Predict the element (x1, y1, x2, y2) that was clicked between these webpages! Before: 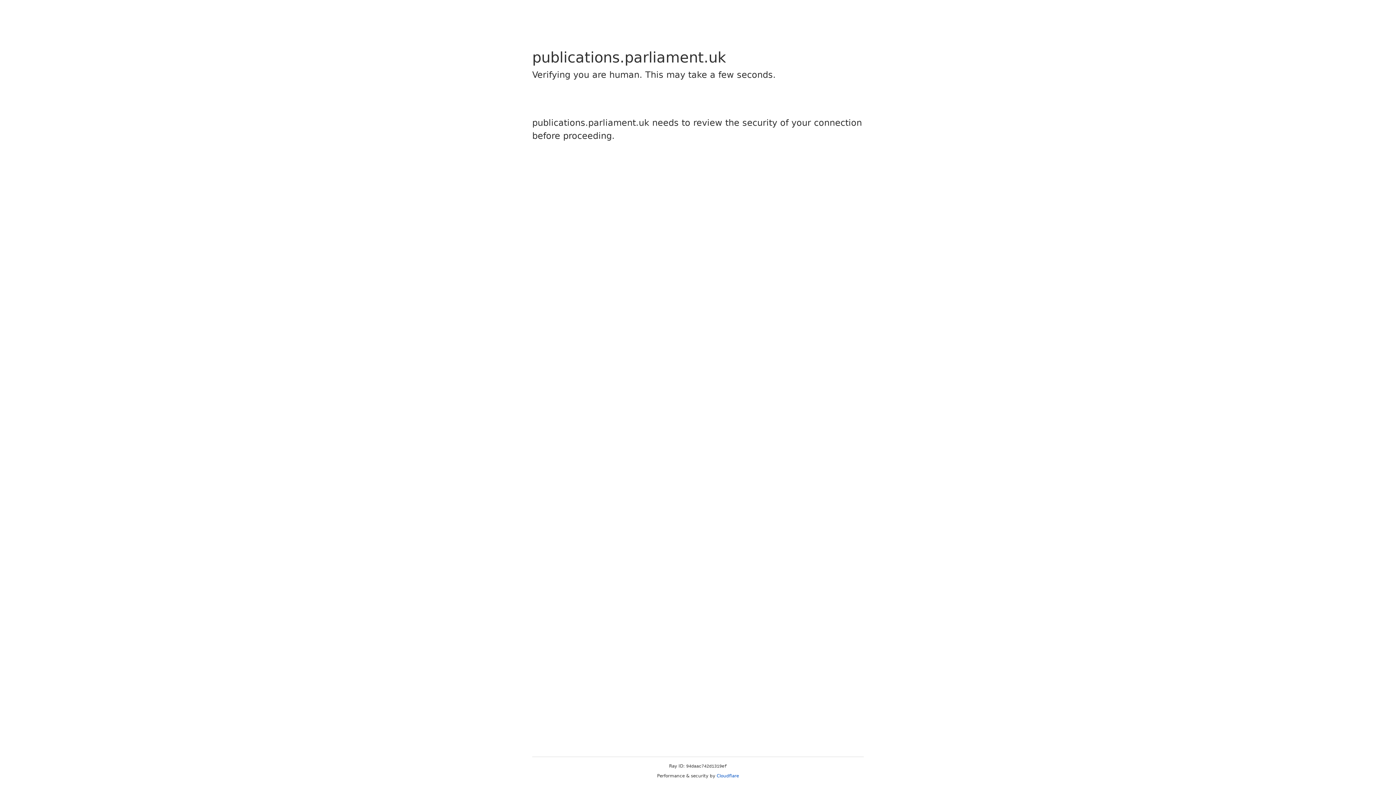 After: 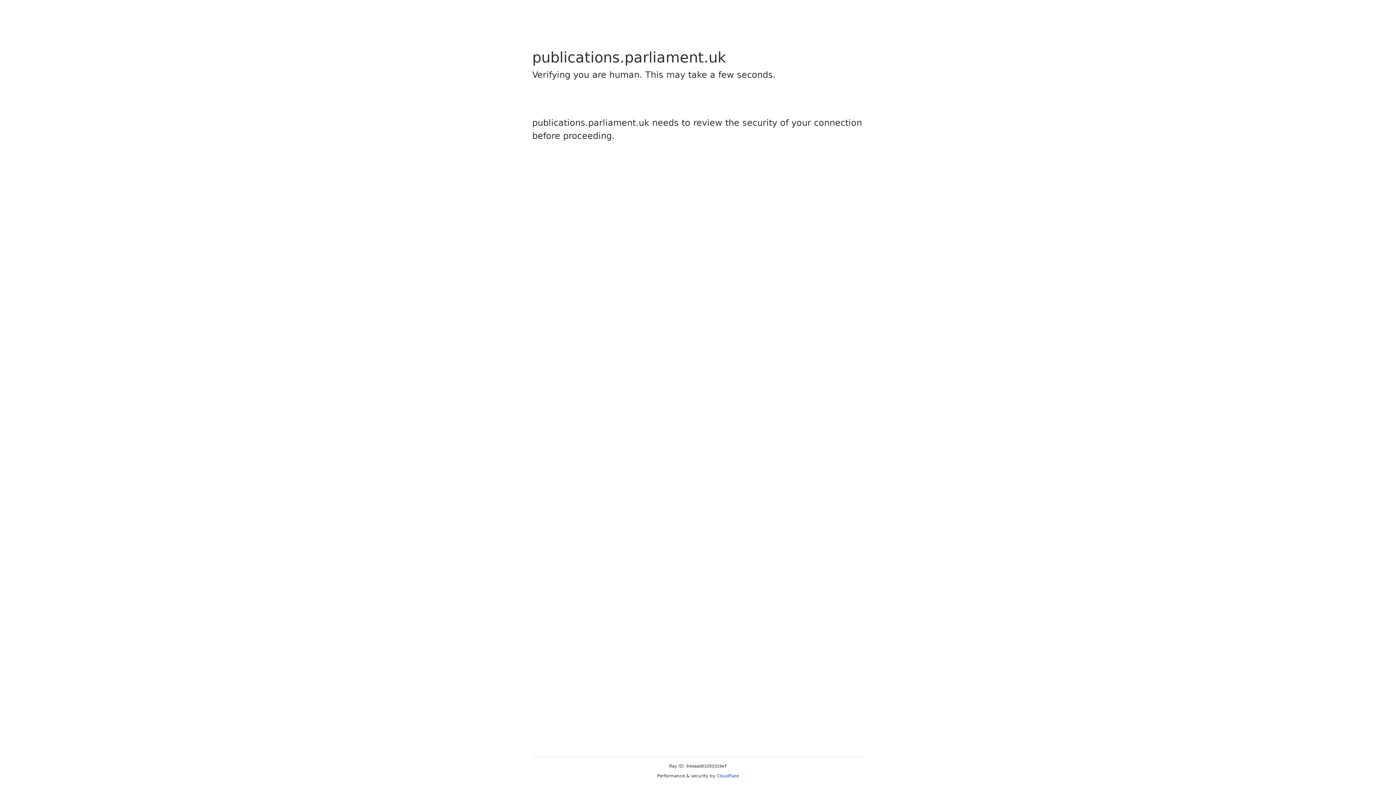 Action: bbox: (716, 773, 739, 778) label: Cloudflare